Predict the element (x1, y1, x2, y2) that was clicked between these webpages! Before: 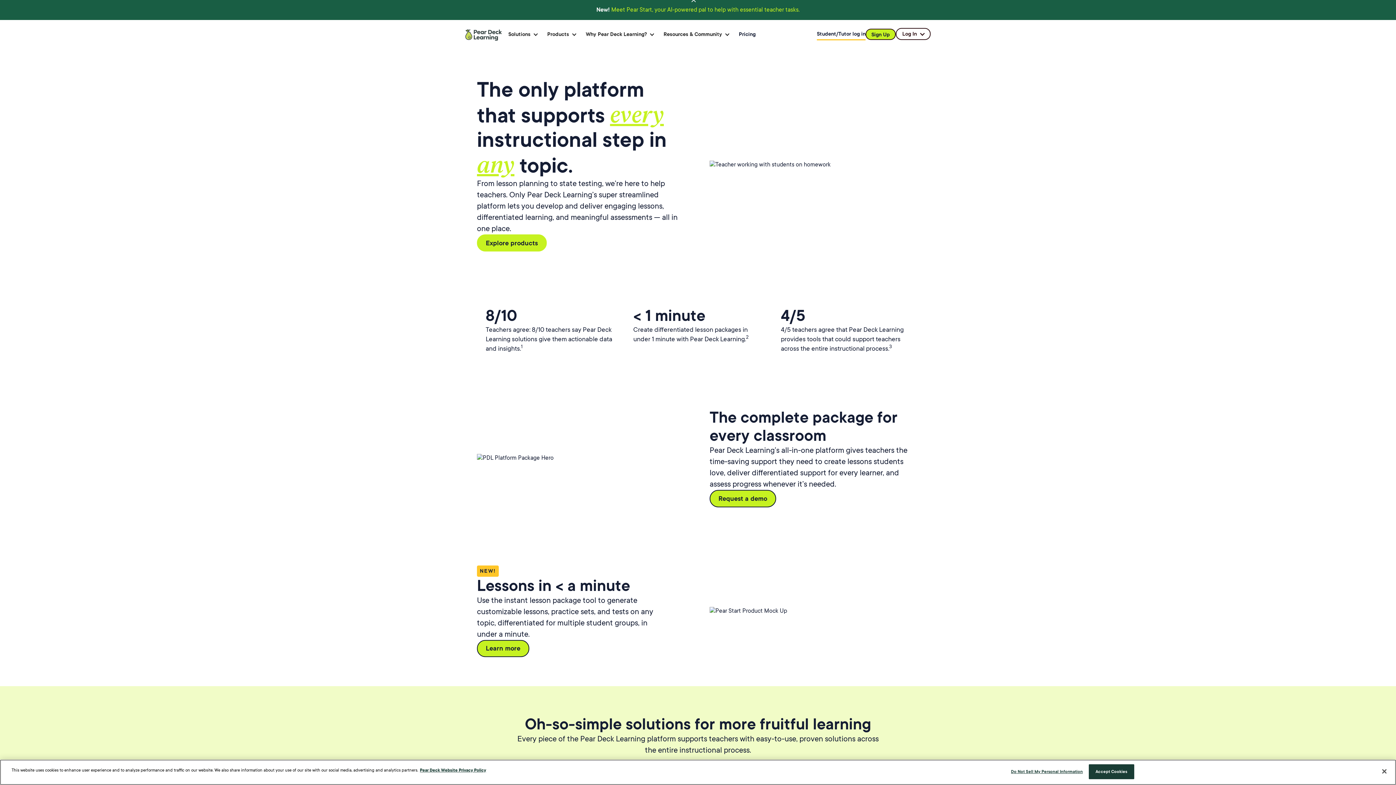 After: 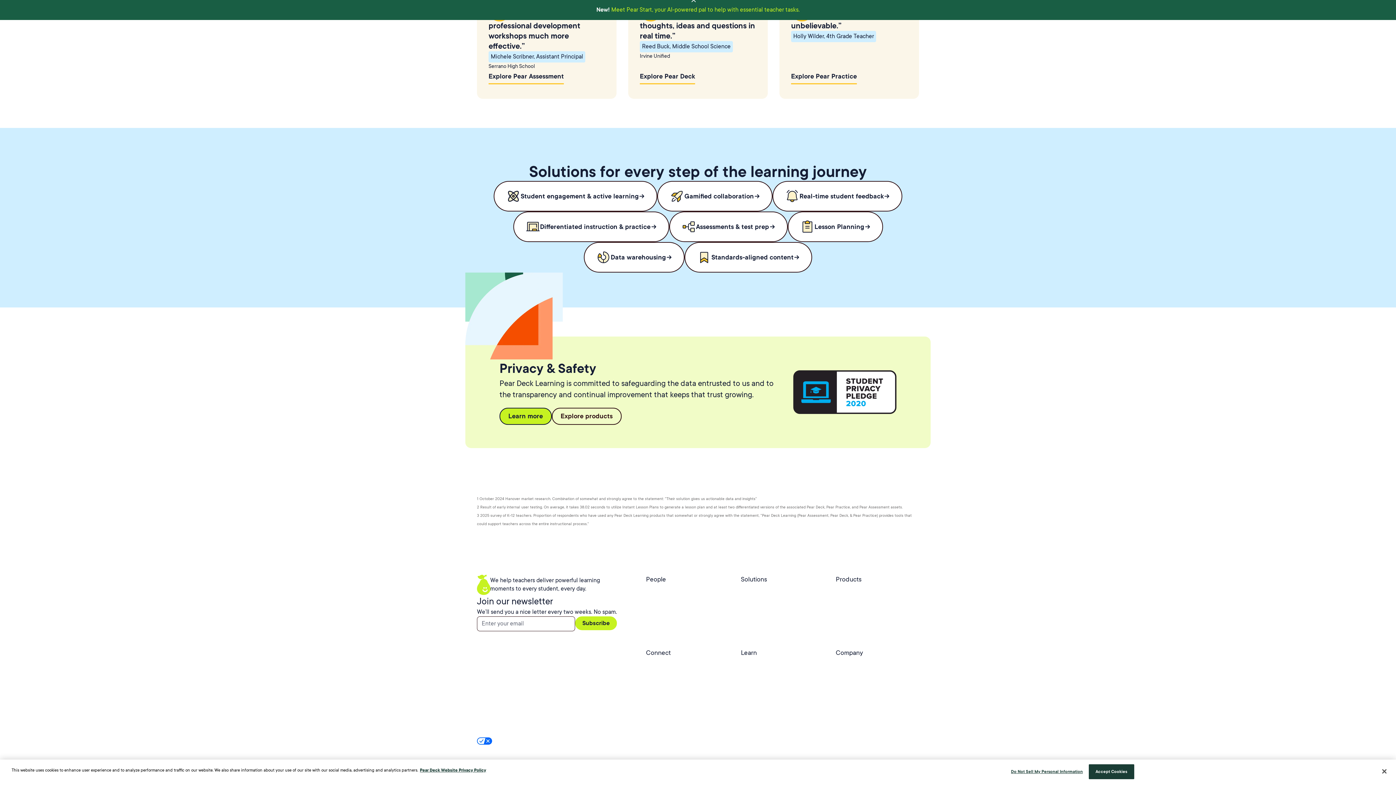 Action: label: 2 bbox: (746, 335, 748, 343)